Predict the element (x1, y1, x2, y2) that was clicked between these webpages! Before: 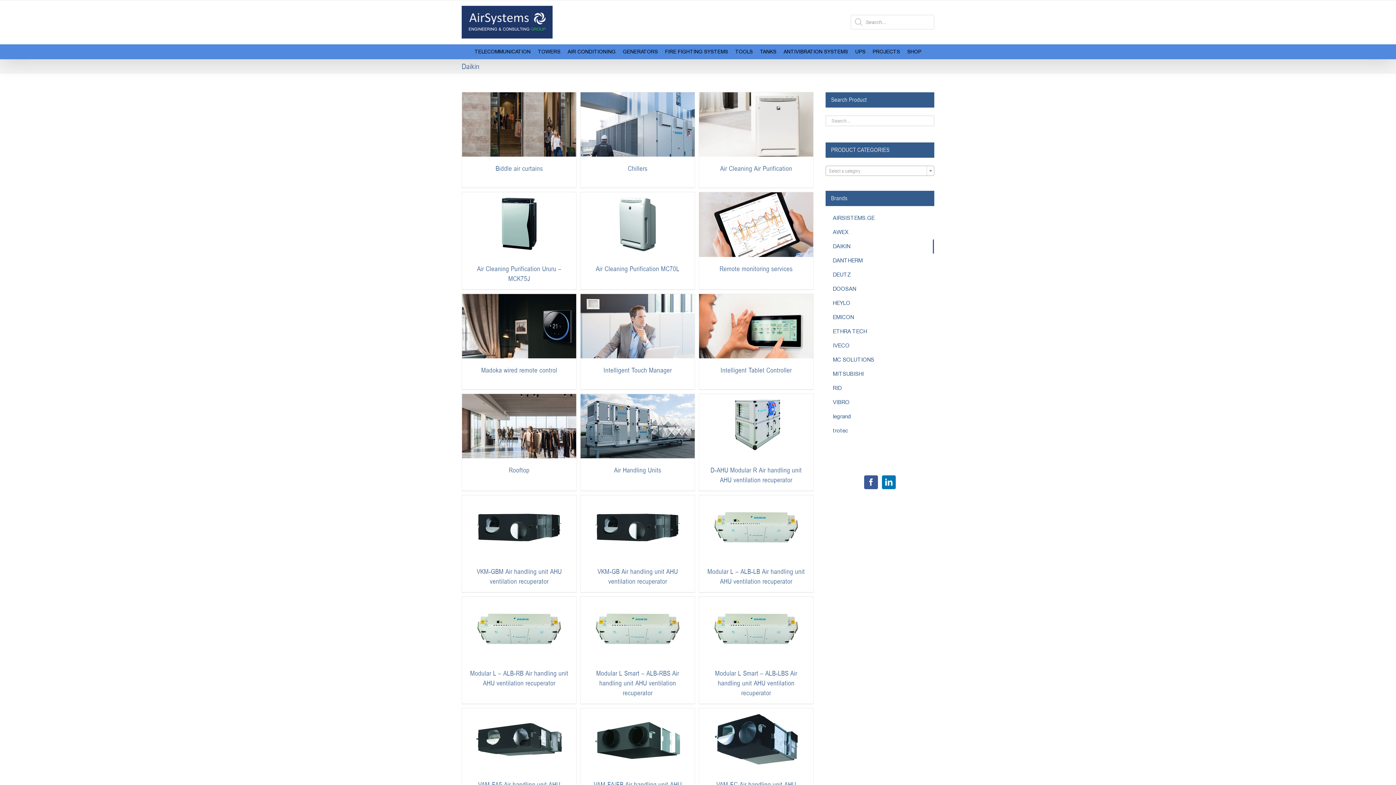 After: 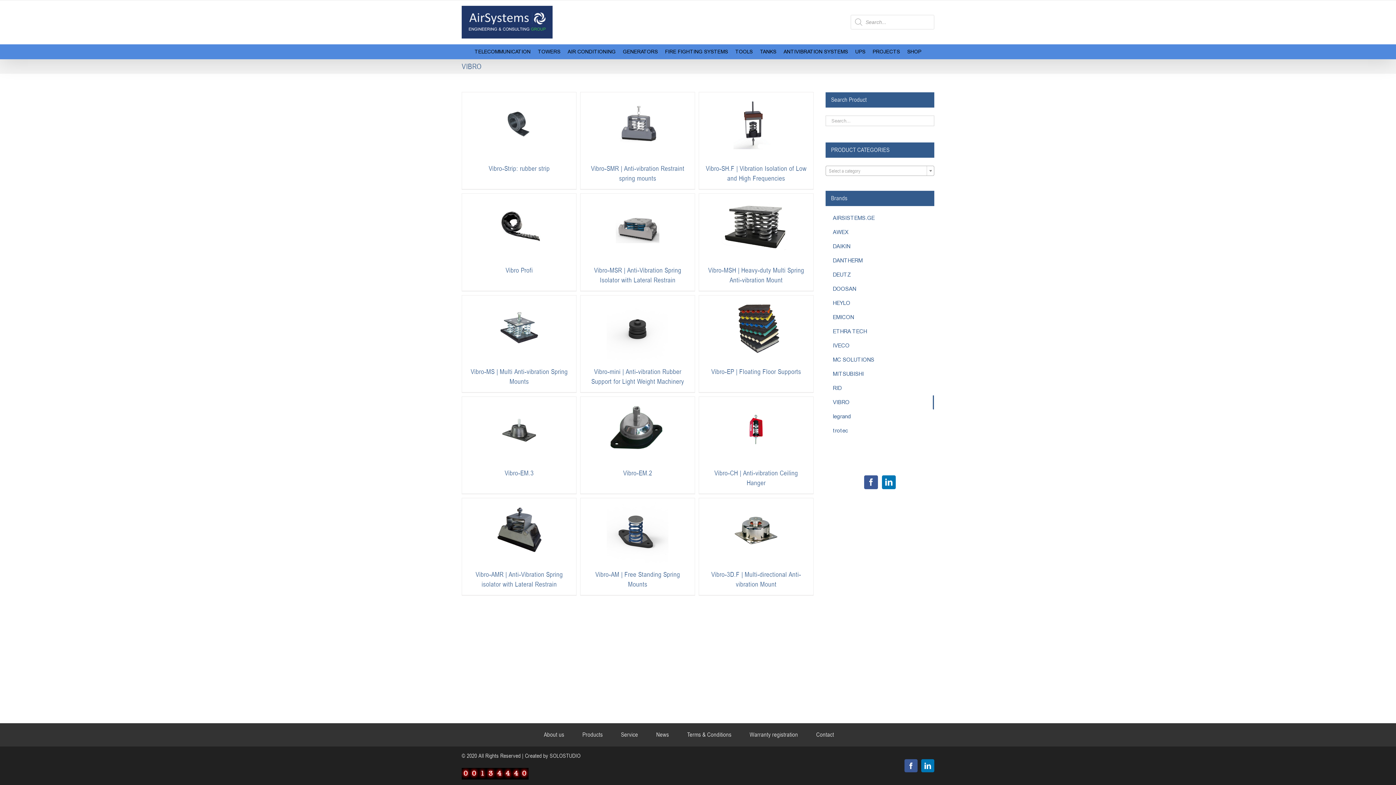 Action: label: VIBRO bbox: (825, 395, 934, 409)